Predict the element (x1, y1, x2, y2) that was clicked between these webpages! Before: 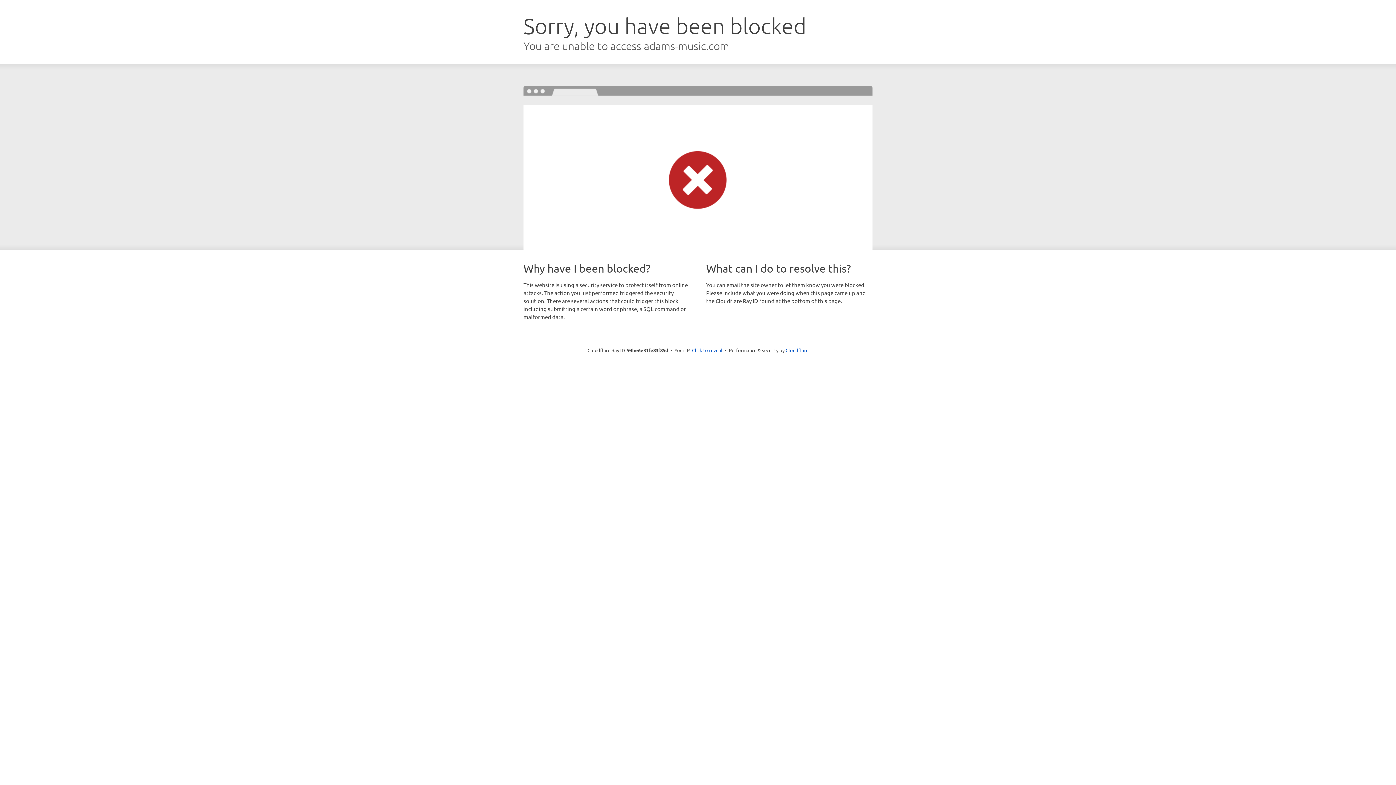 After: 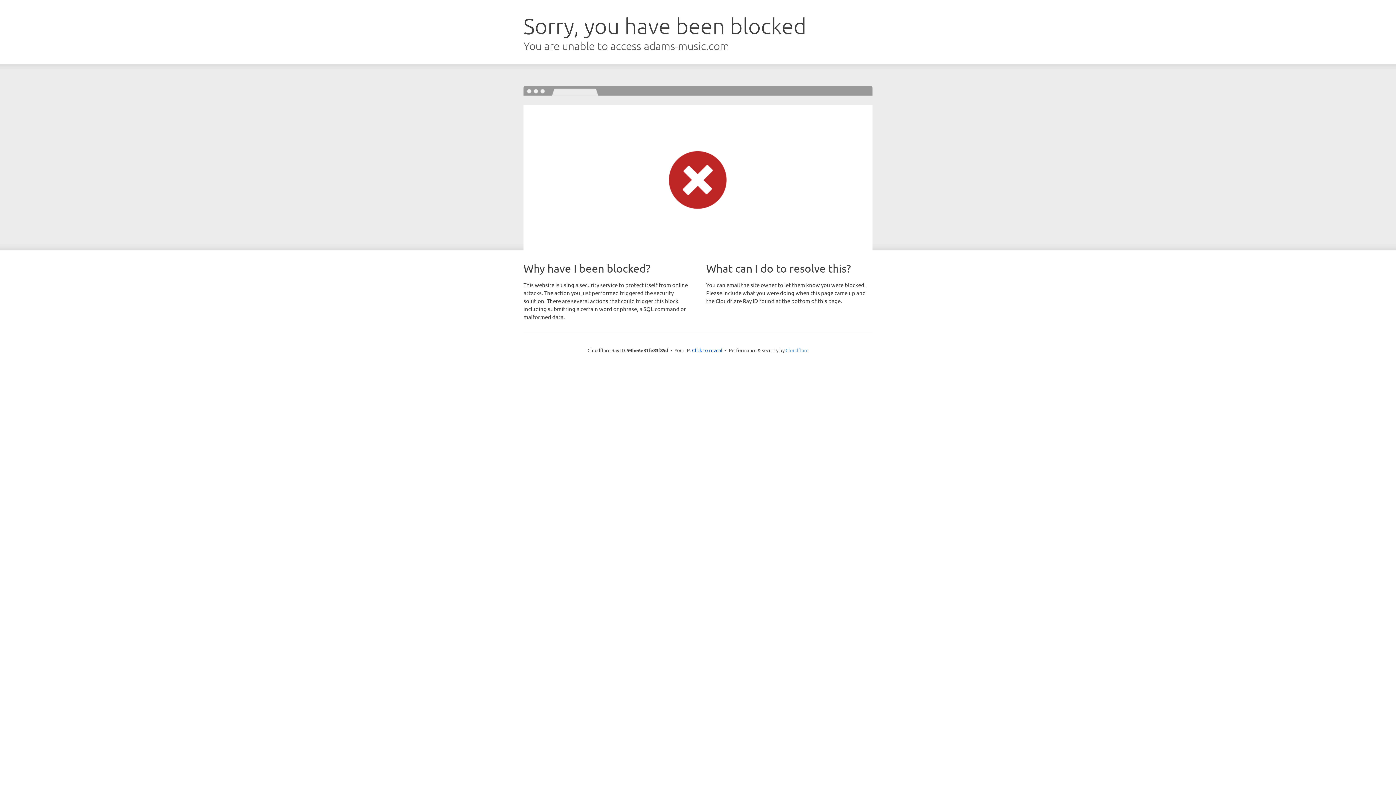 Action: bbox: (785, 347, 808, 353) label: Cloudflare